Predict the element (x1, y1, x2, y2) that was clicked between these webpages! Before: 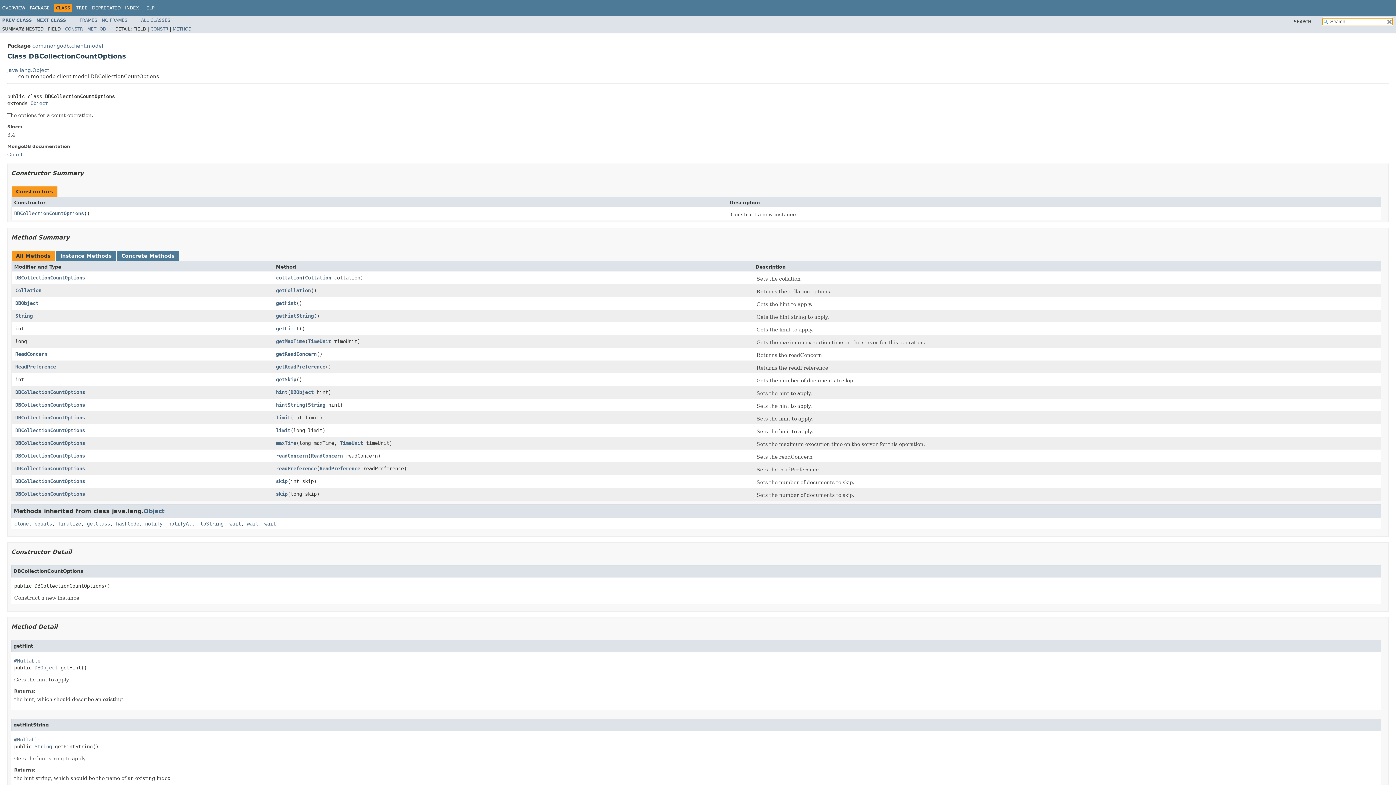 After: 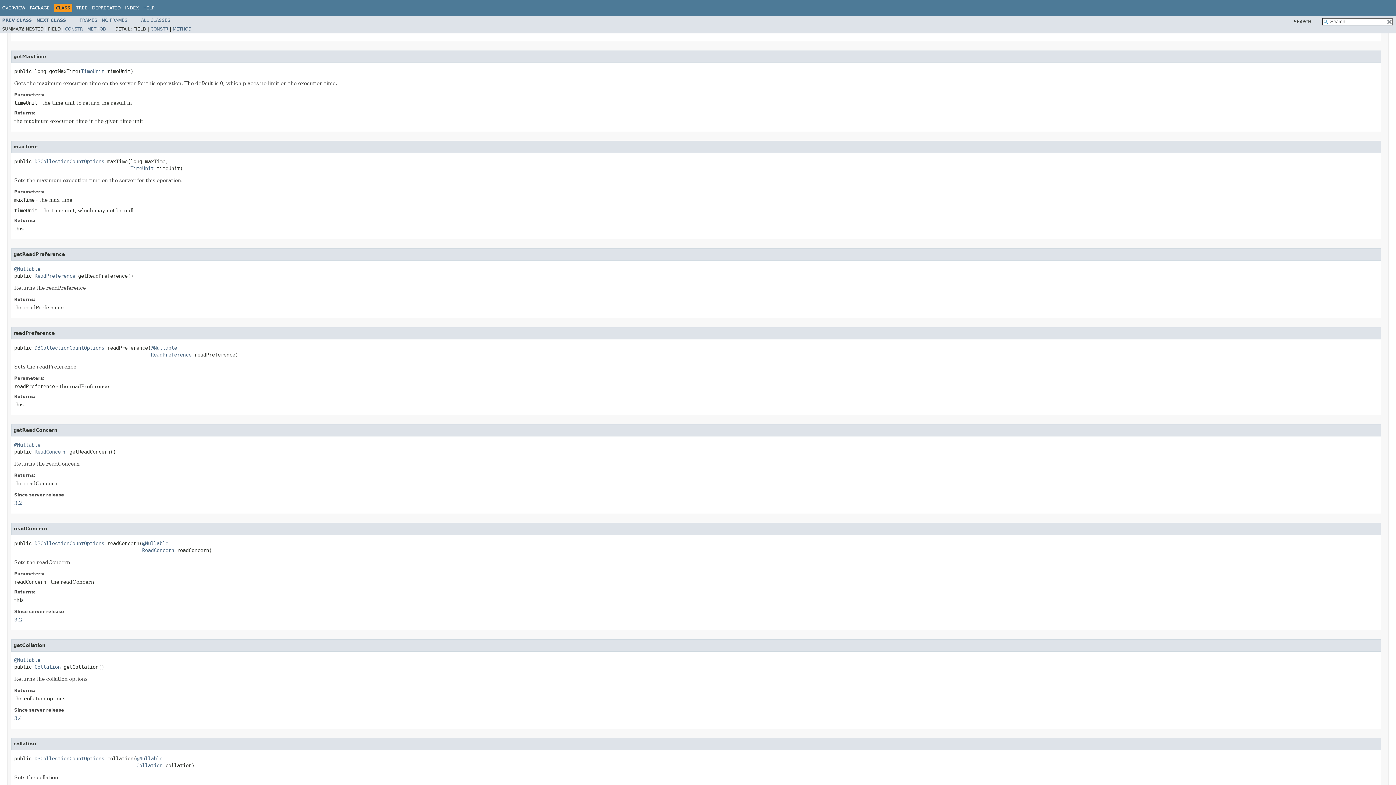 Action: label: getMaxTime bbox: (276, 338, 305, 344)